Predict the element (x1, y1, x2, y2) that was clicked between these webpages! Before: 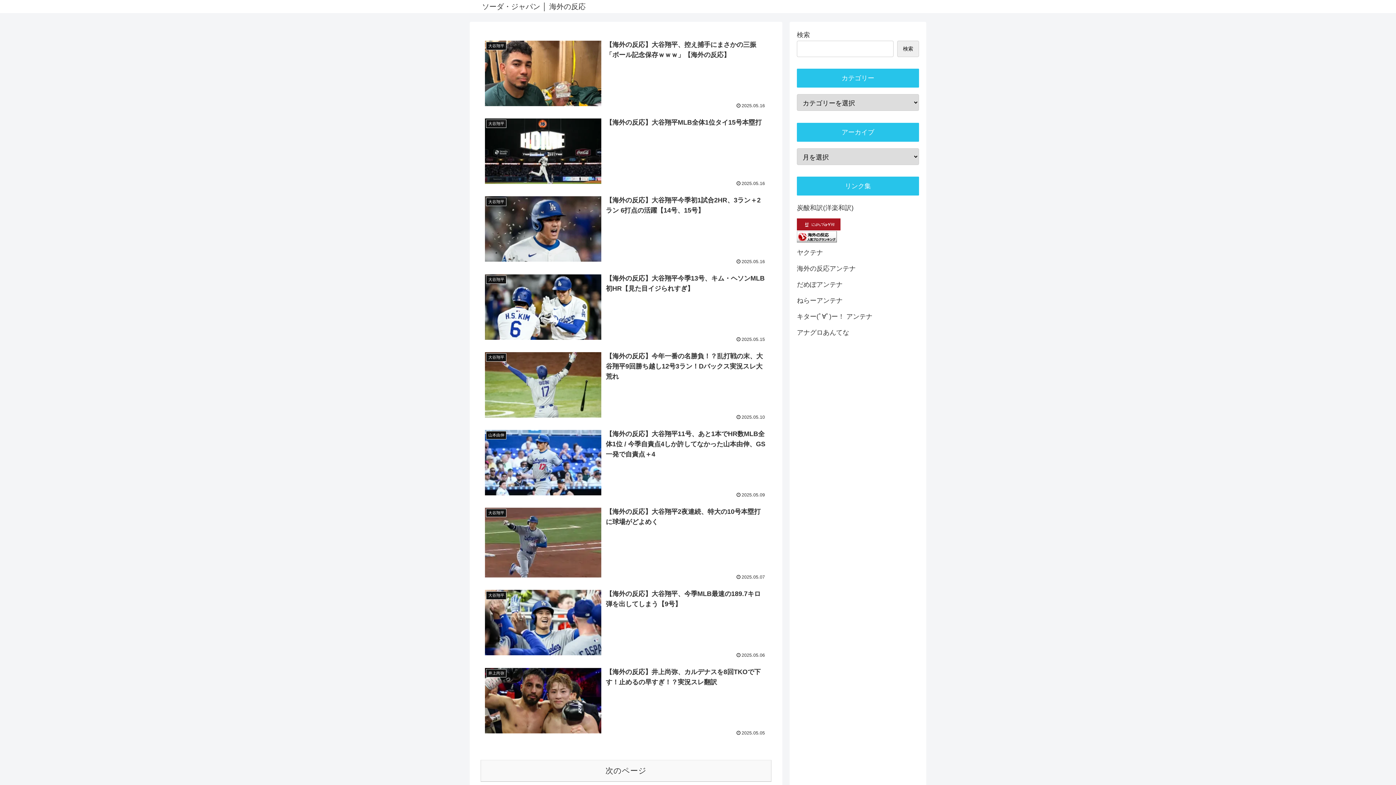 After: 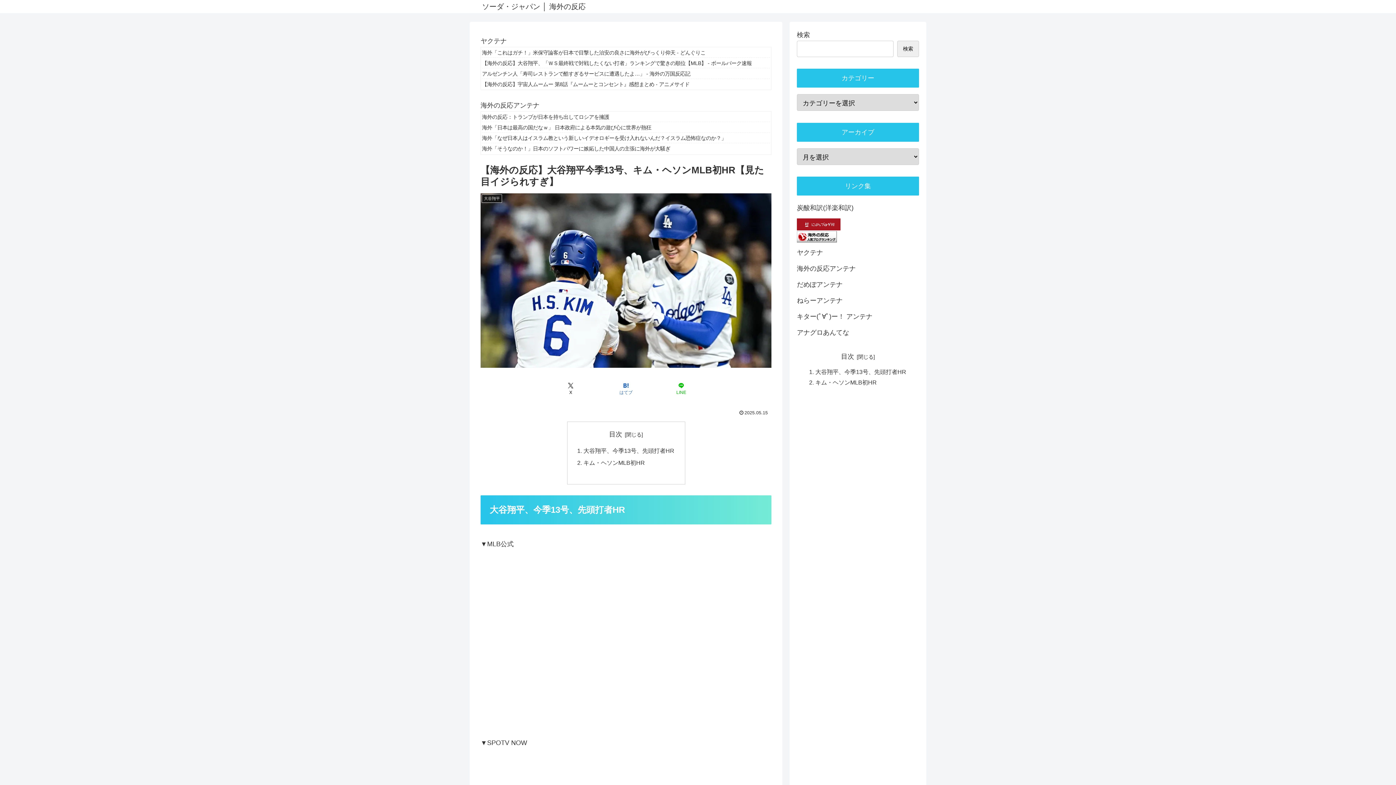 Action: bbox: (480, 268, 771, 346) label: 大谷翔平
【海外の反応】大谷翔平今季13号、キム・ヘソンMLB初HR【見た目イジられすぎ】
2025.05.15